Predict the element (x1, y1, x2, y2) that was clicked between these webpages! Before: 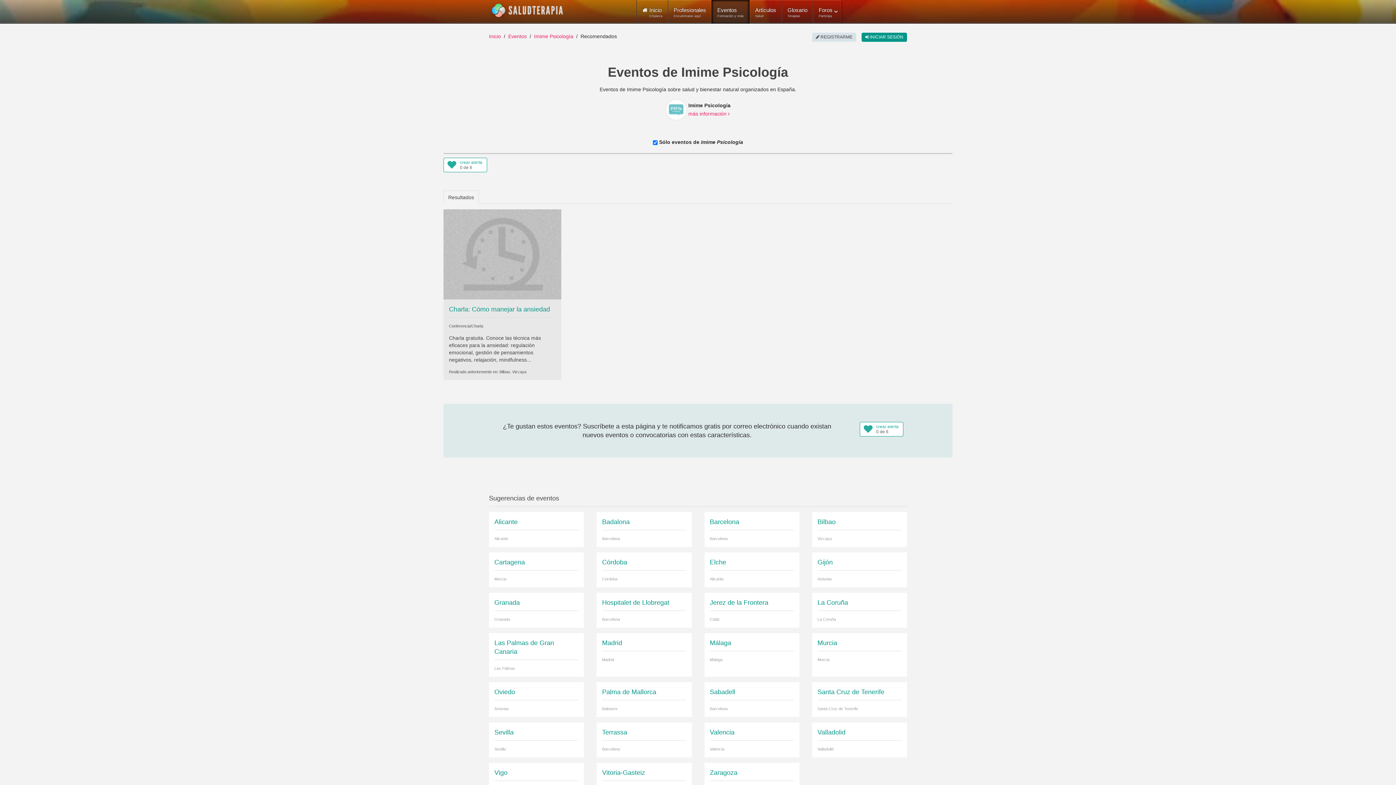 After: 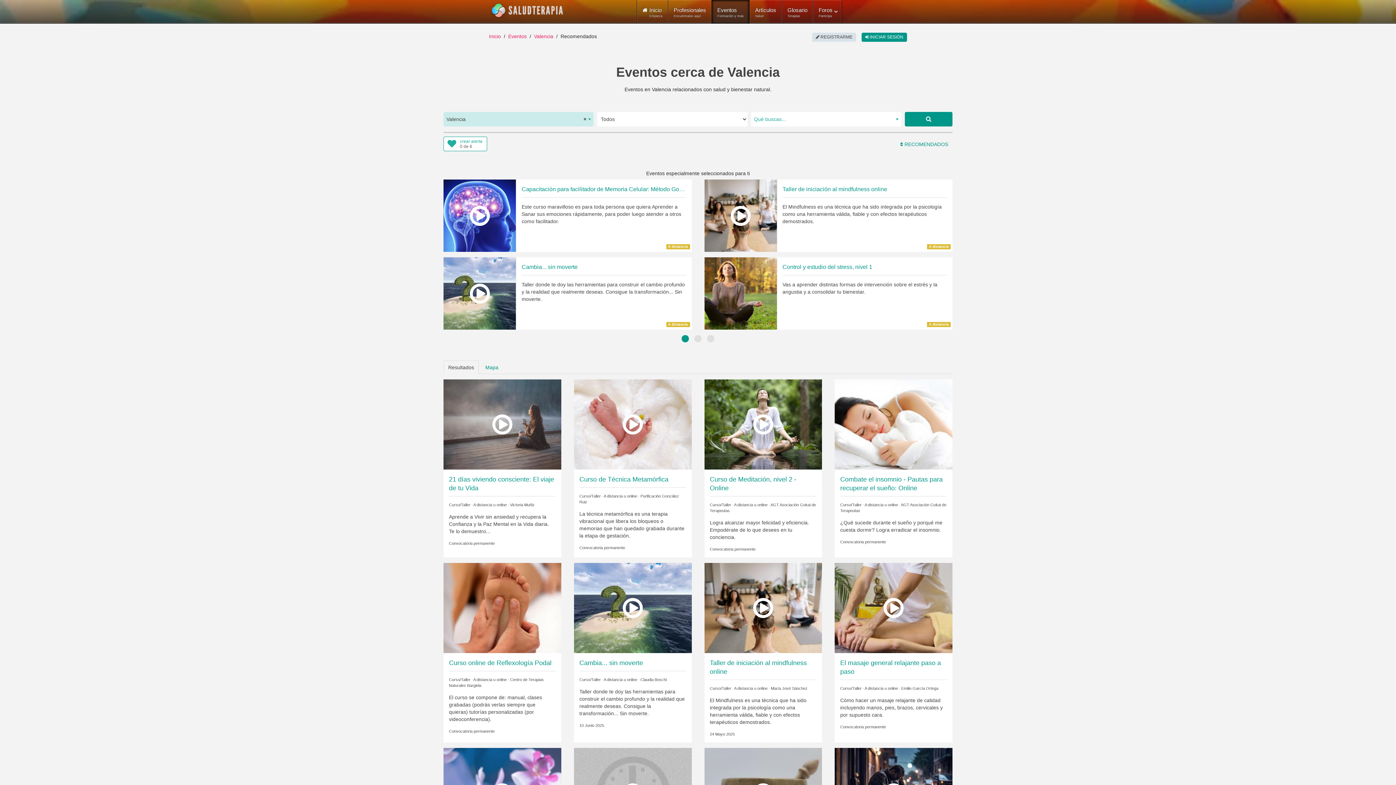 Action: bbox: (710, 728, 794, 752) label: Valencia
Valencia